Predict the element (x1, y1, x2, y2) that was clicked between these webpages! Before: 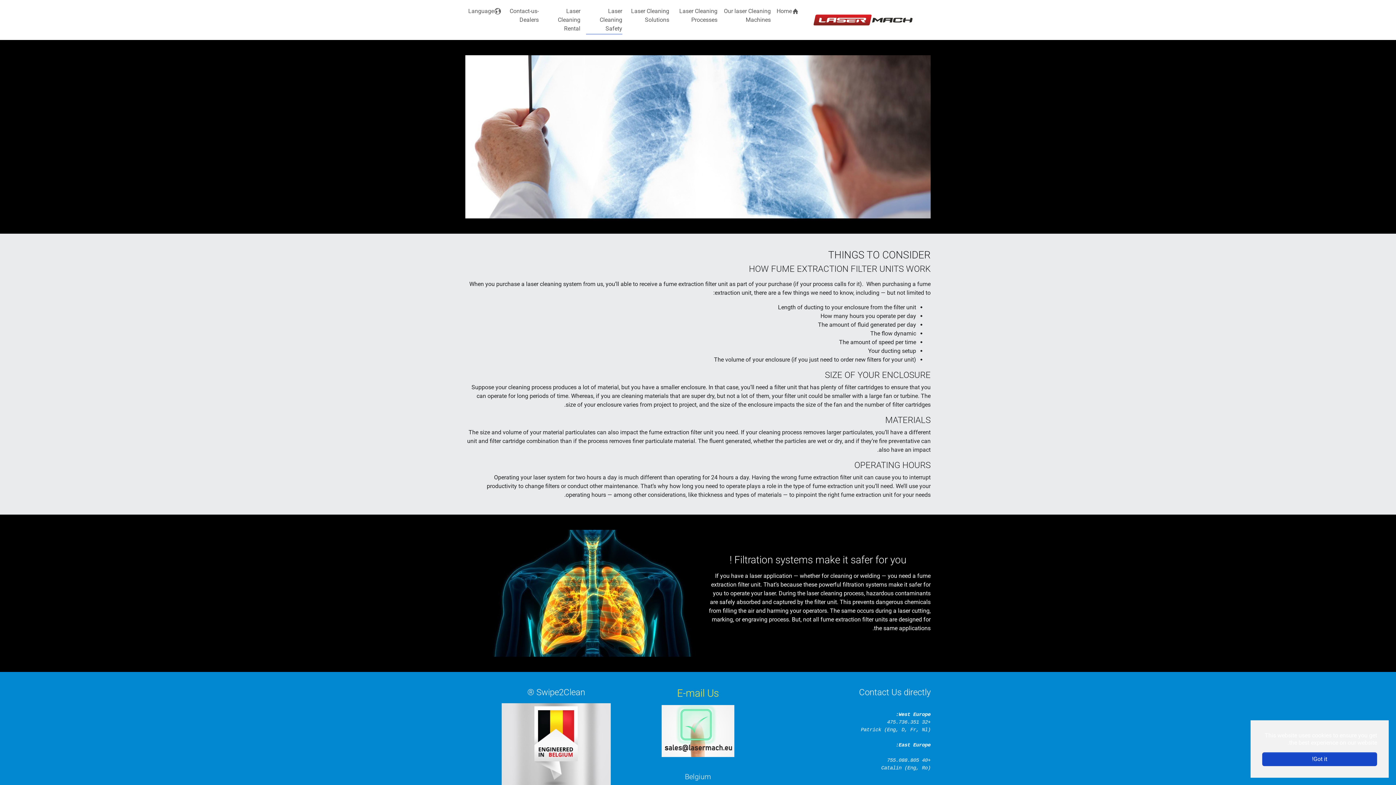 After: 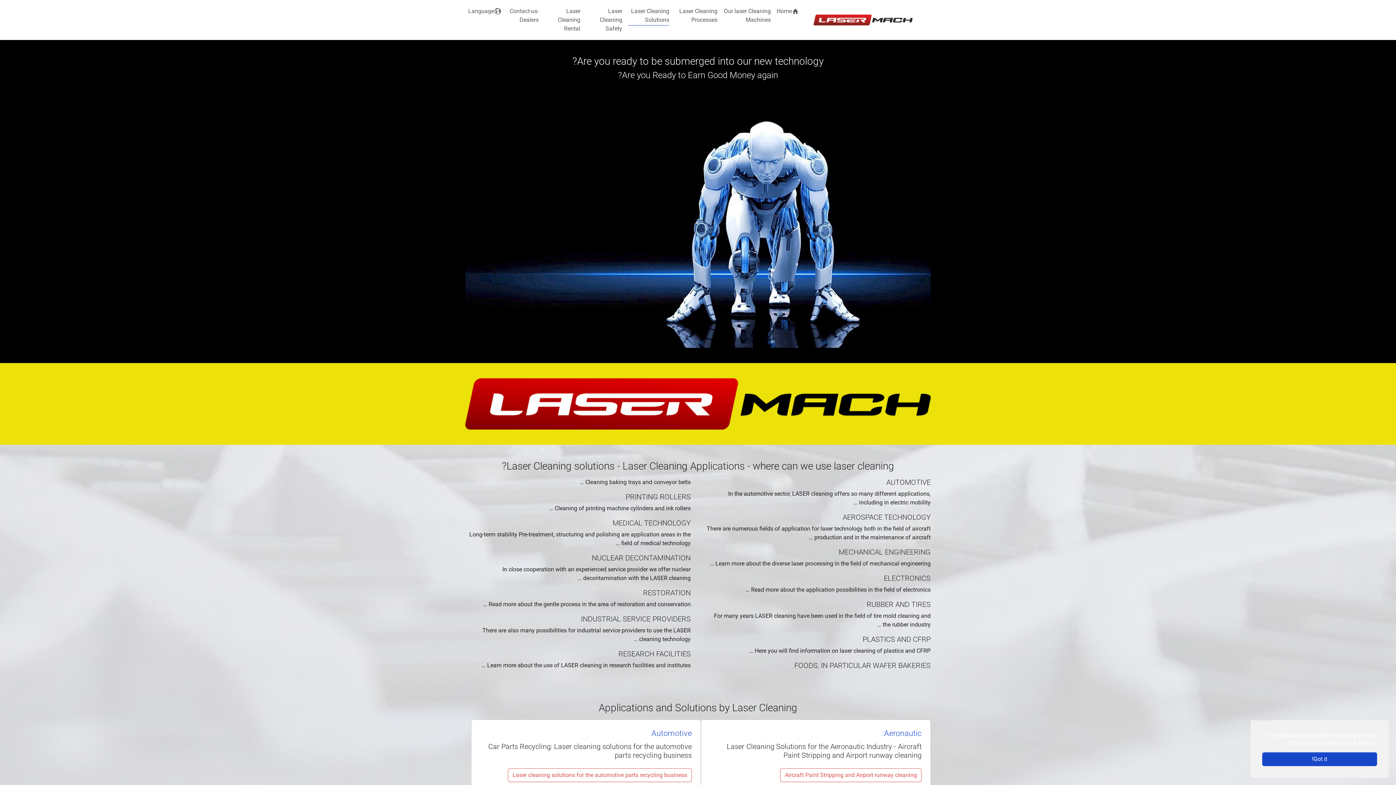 Action: label: Laser Cleaning Solutions bbox: (625, 4, 672, 27)